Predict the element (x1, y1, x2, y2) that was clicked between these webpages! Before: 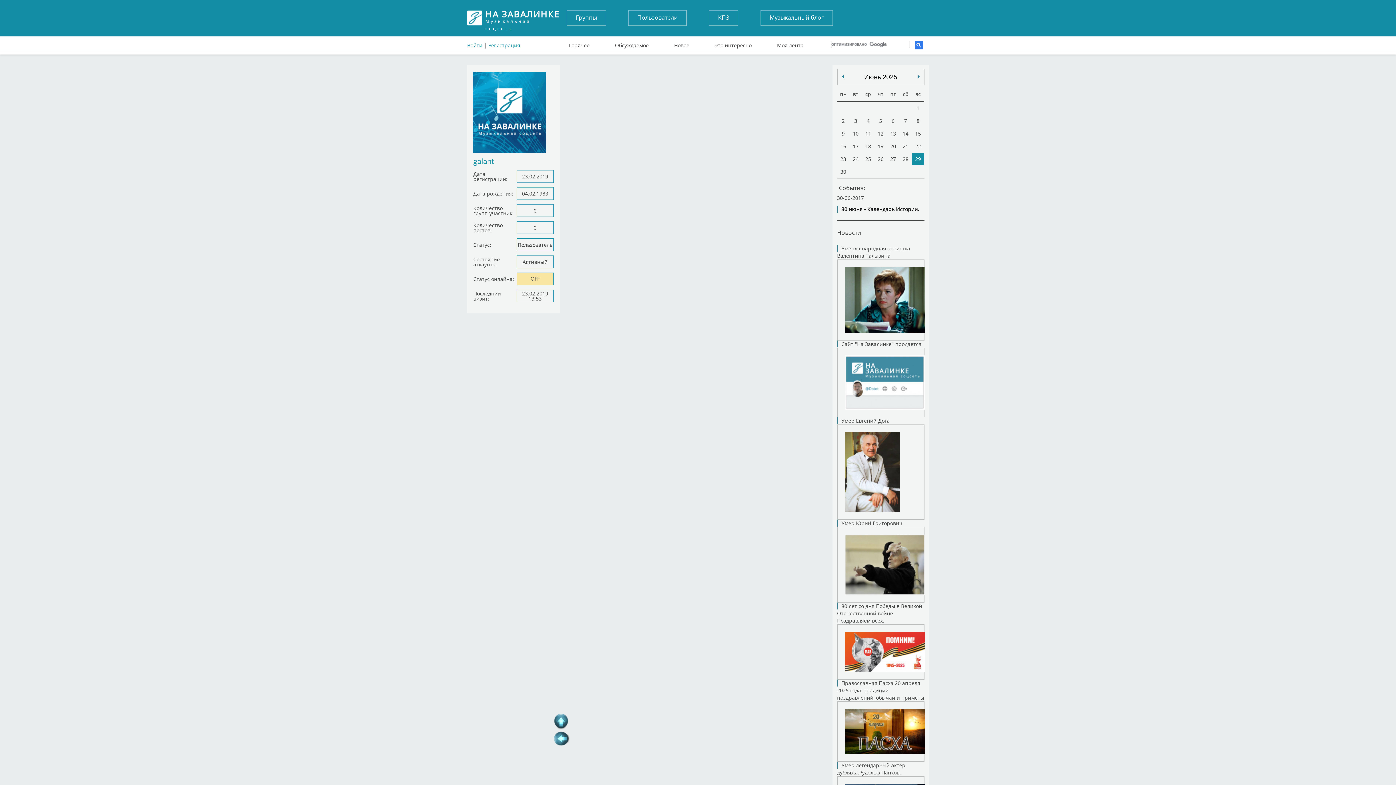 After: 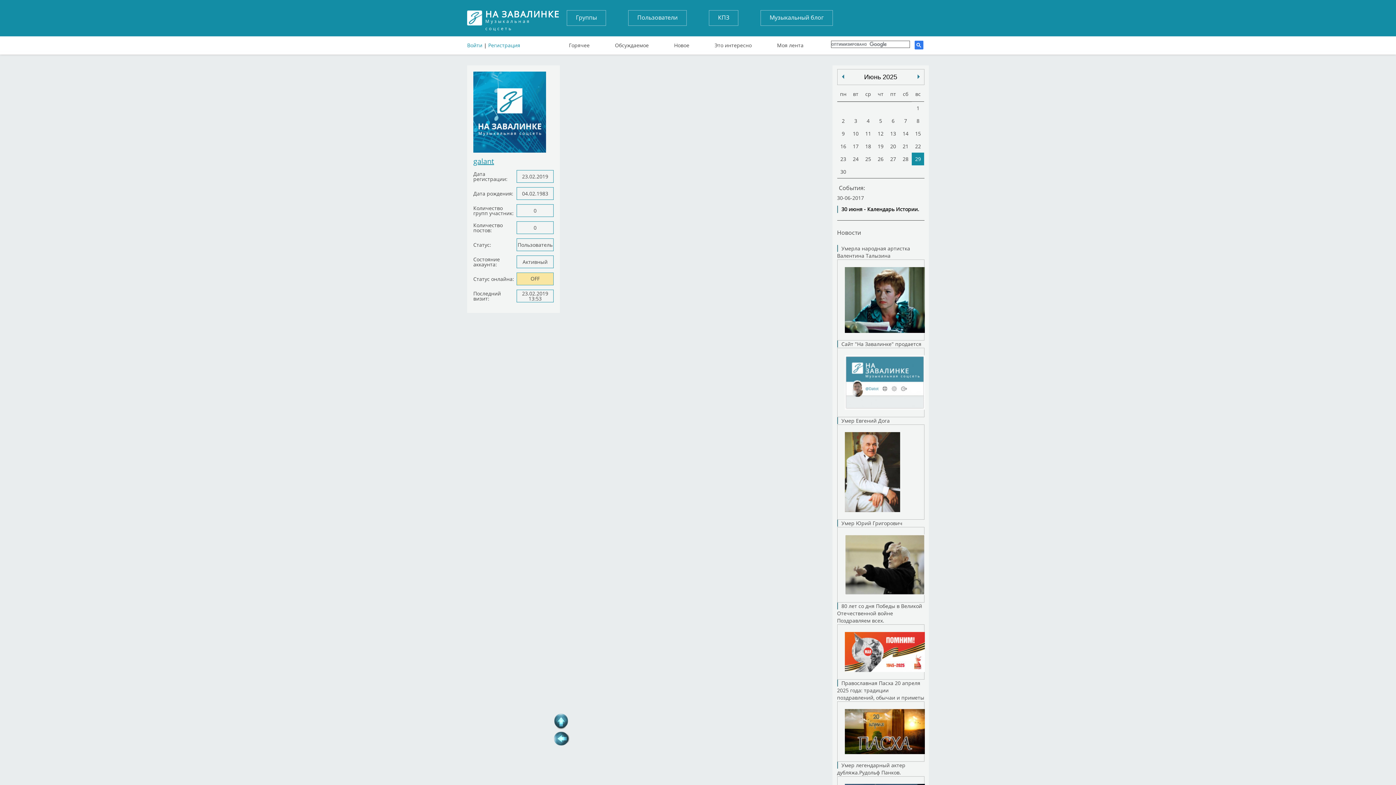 Action: label: galant bbox: (473, 156, 553, 166)